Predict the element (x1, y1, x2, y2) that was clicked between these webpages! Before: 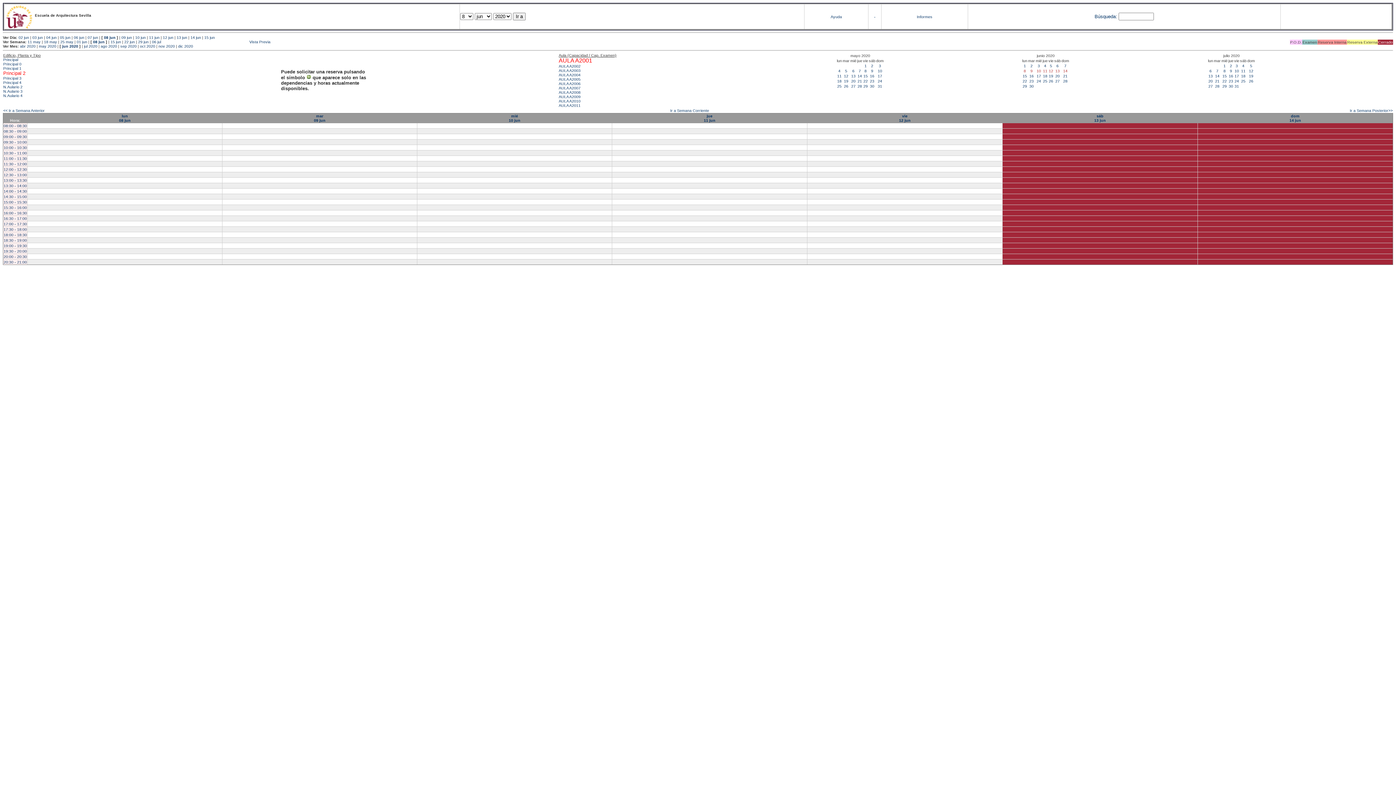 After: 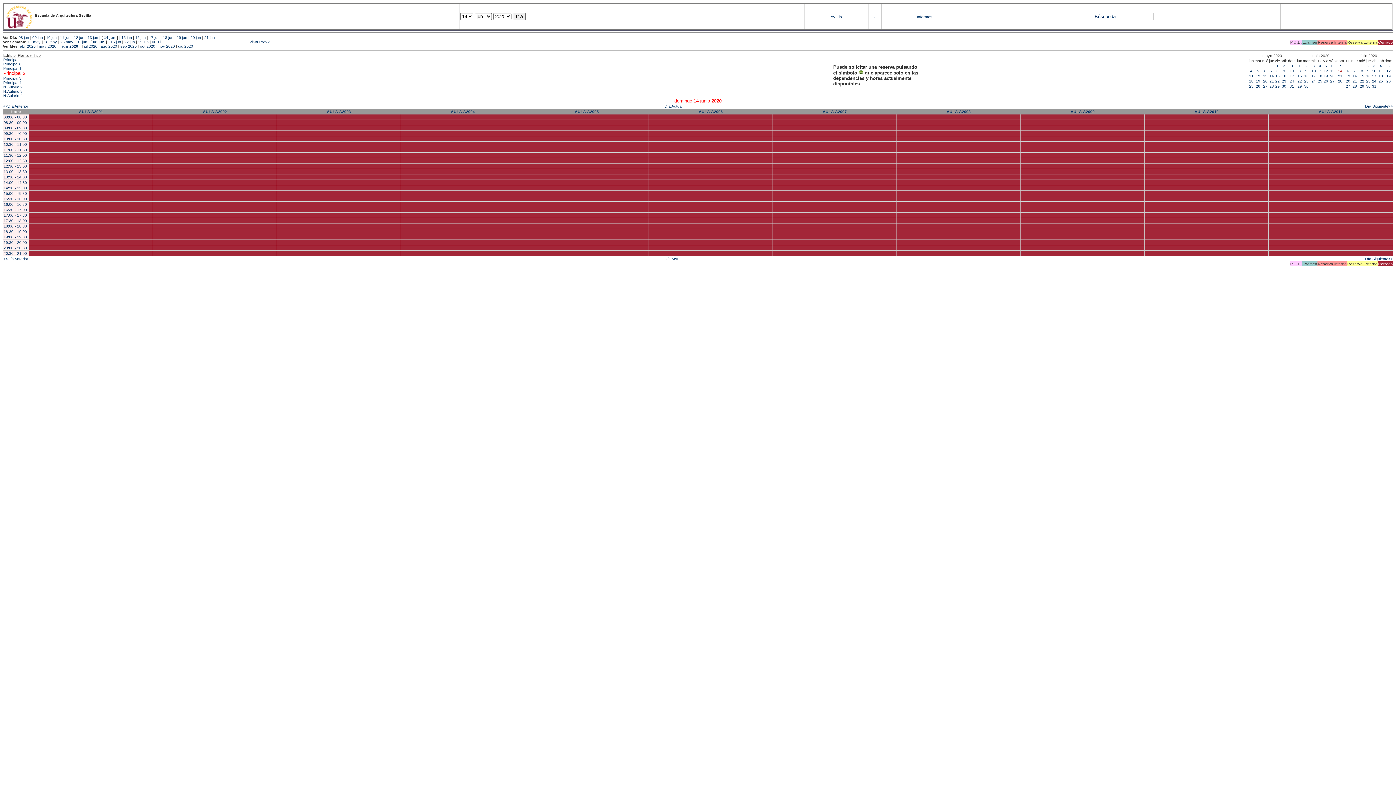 Action: bbox: (190, 35, 201, 39) label: 14 jun